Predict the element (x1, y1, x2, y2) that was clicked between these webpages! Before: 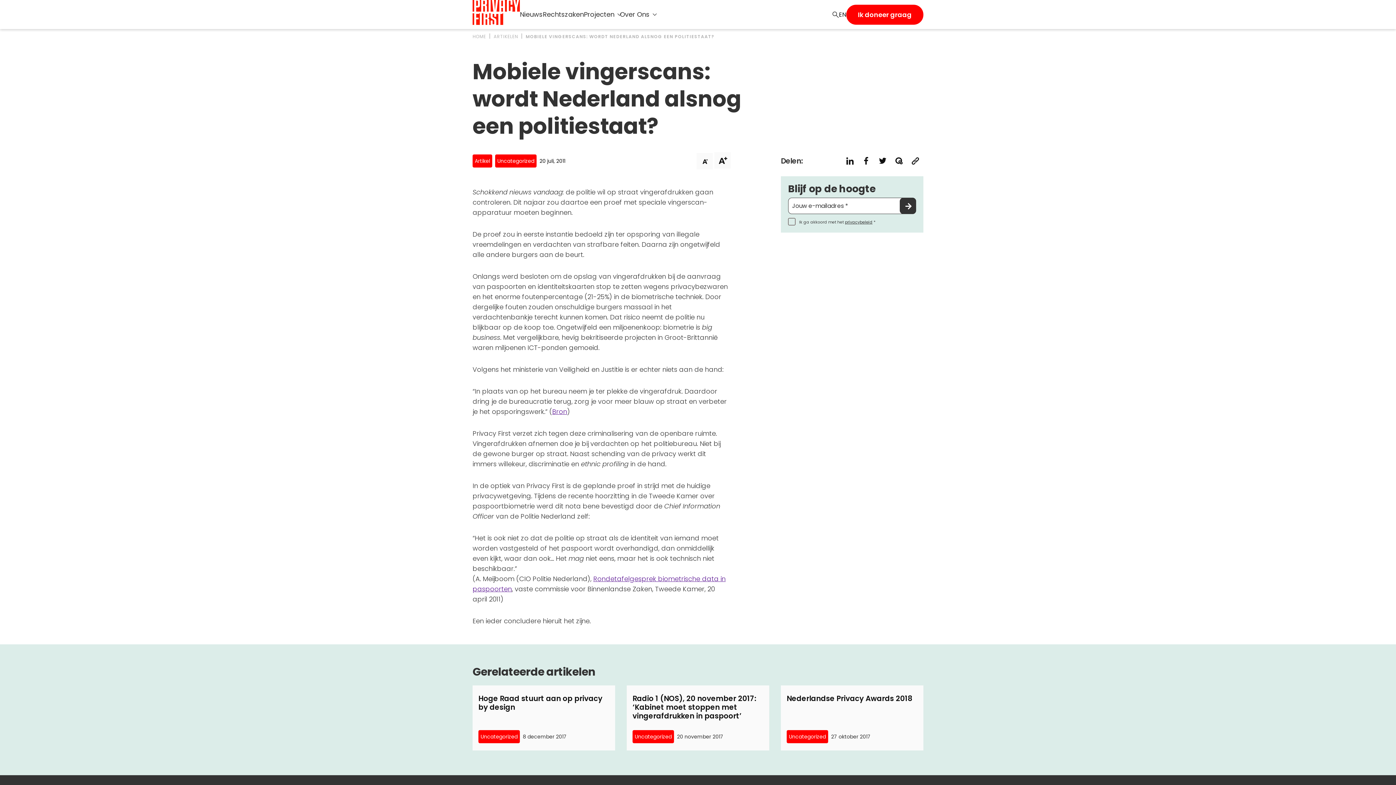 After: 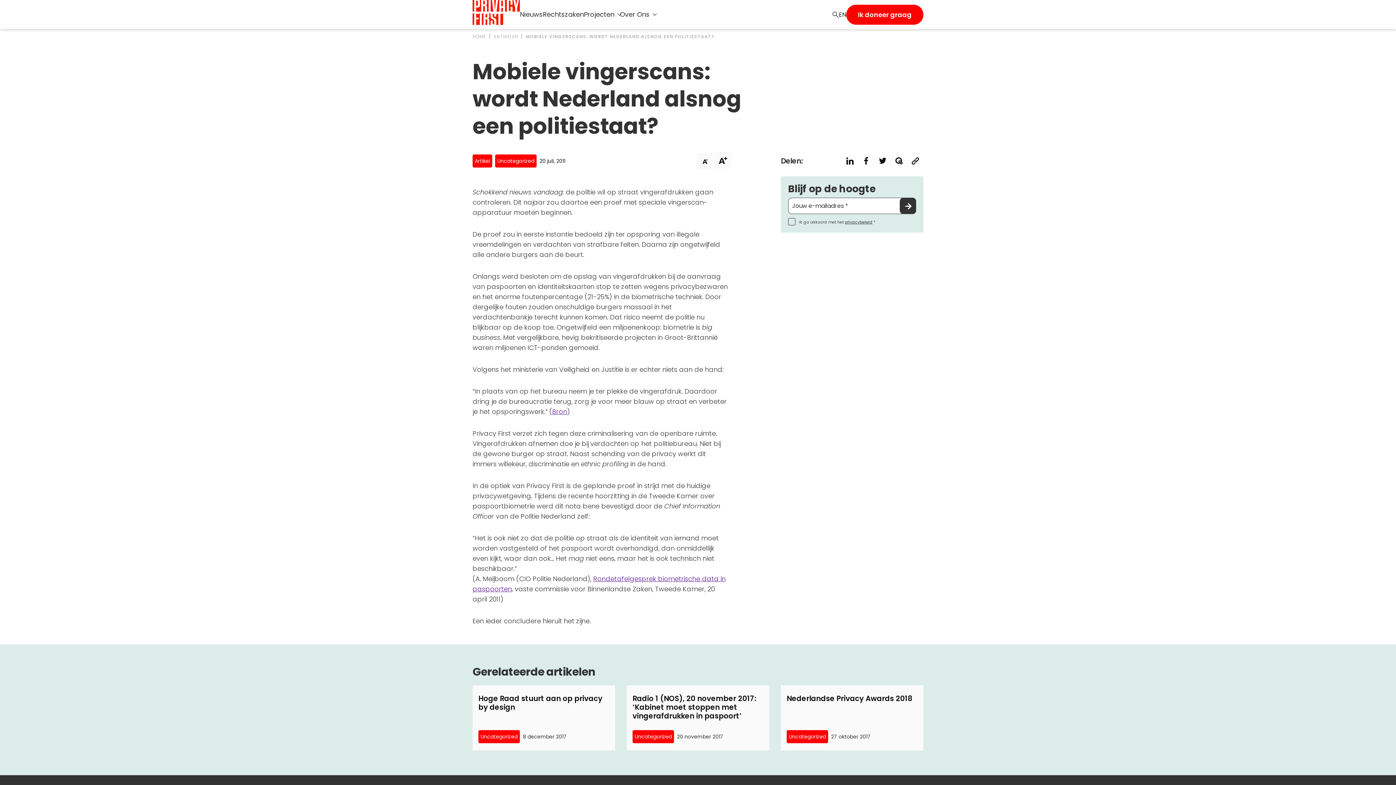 Action: label: MOBIELE VINGERSCANS: WORDT NEDERLAND ALSNOG EEN POLITIESTAAT? bbox: (525, 33, 714, 39)